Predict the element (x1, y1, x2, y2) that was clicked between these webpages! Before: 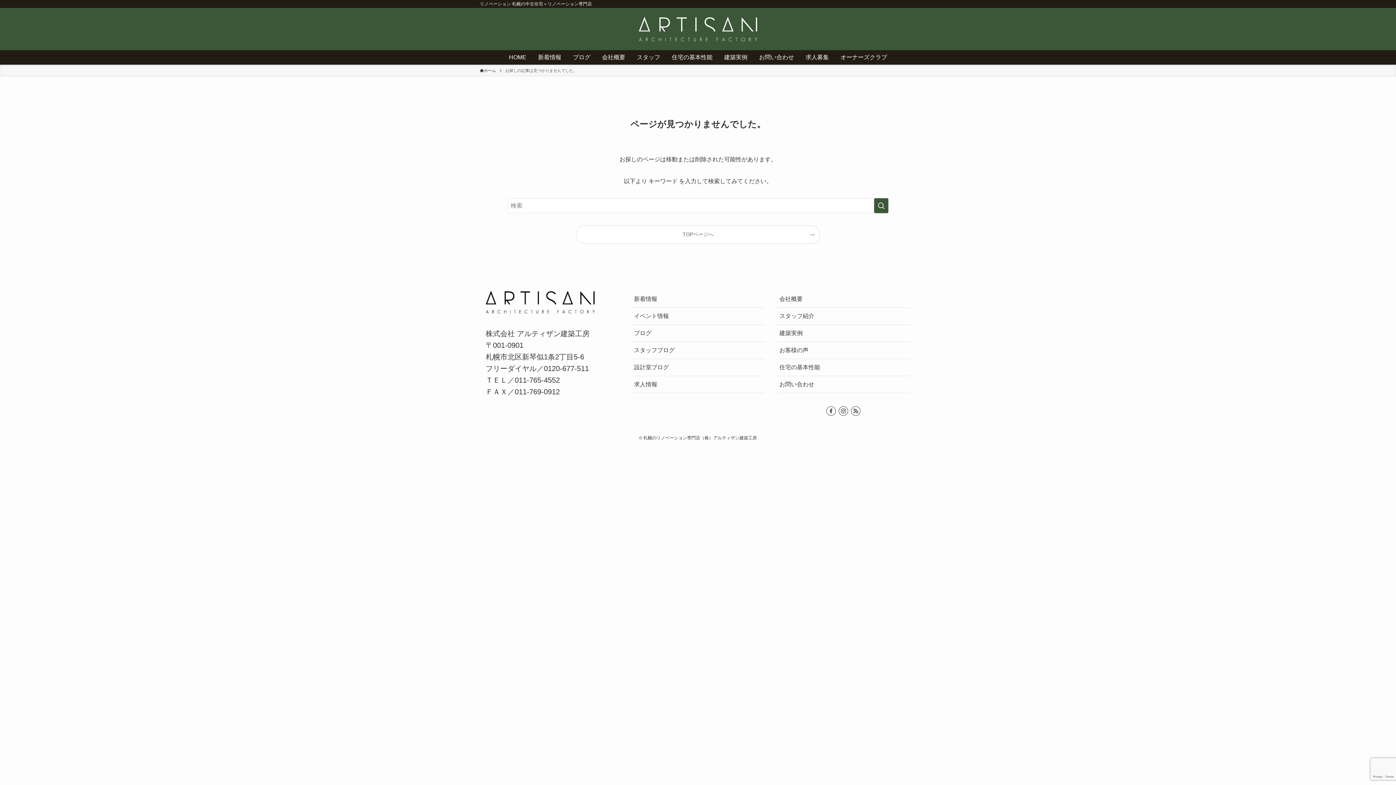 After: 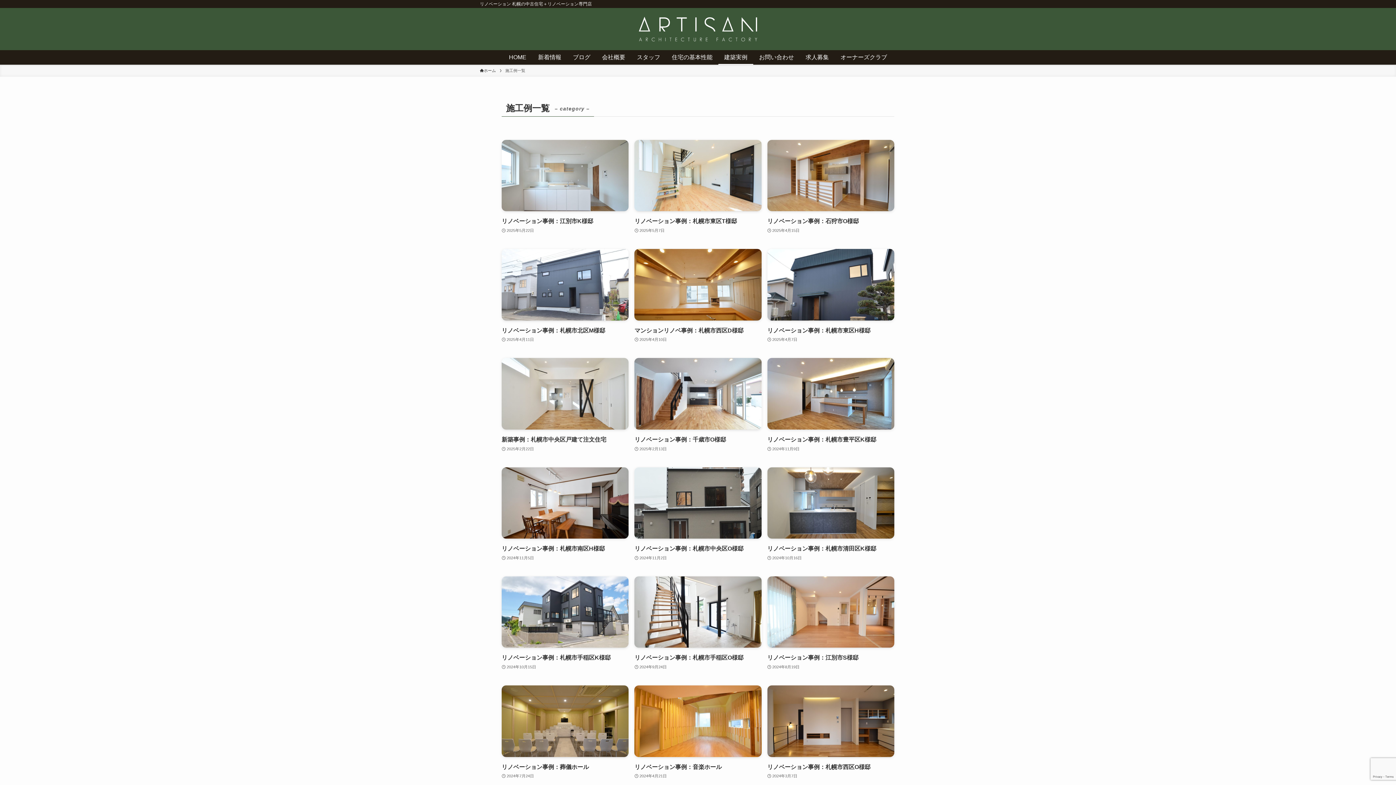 Action: label: 建築実例 bbox: (776, 325, 910, 342)